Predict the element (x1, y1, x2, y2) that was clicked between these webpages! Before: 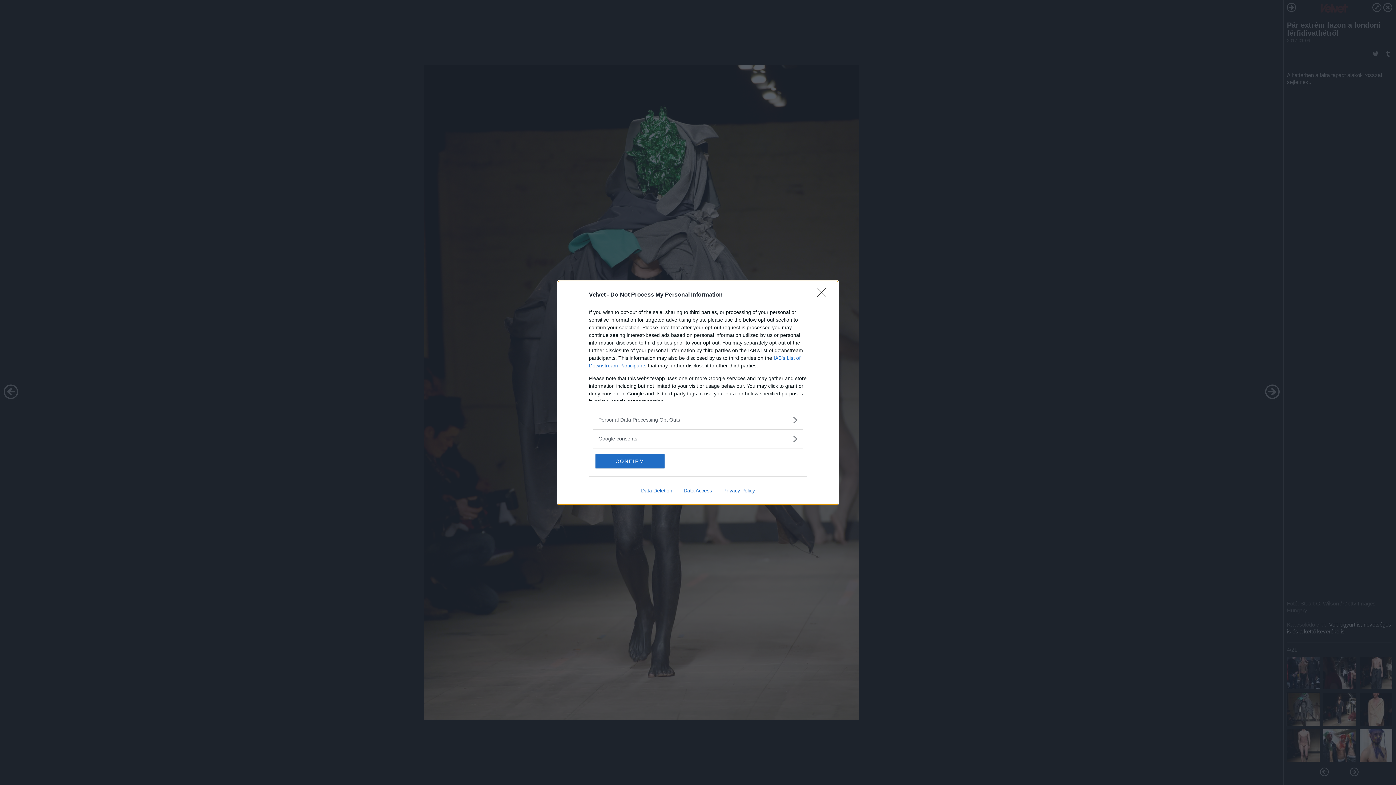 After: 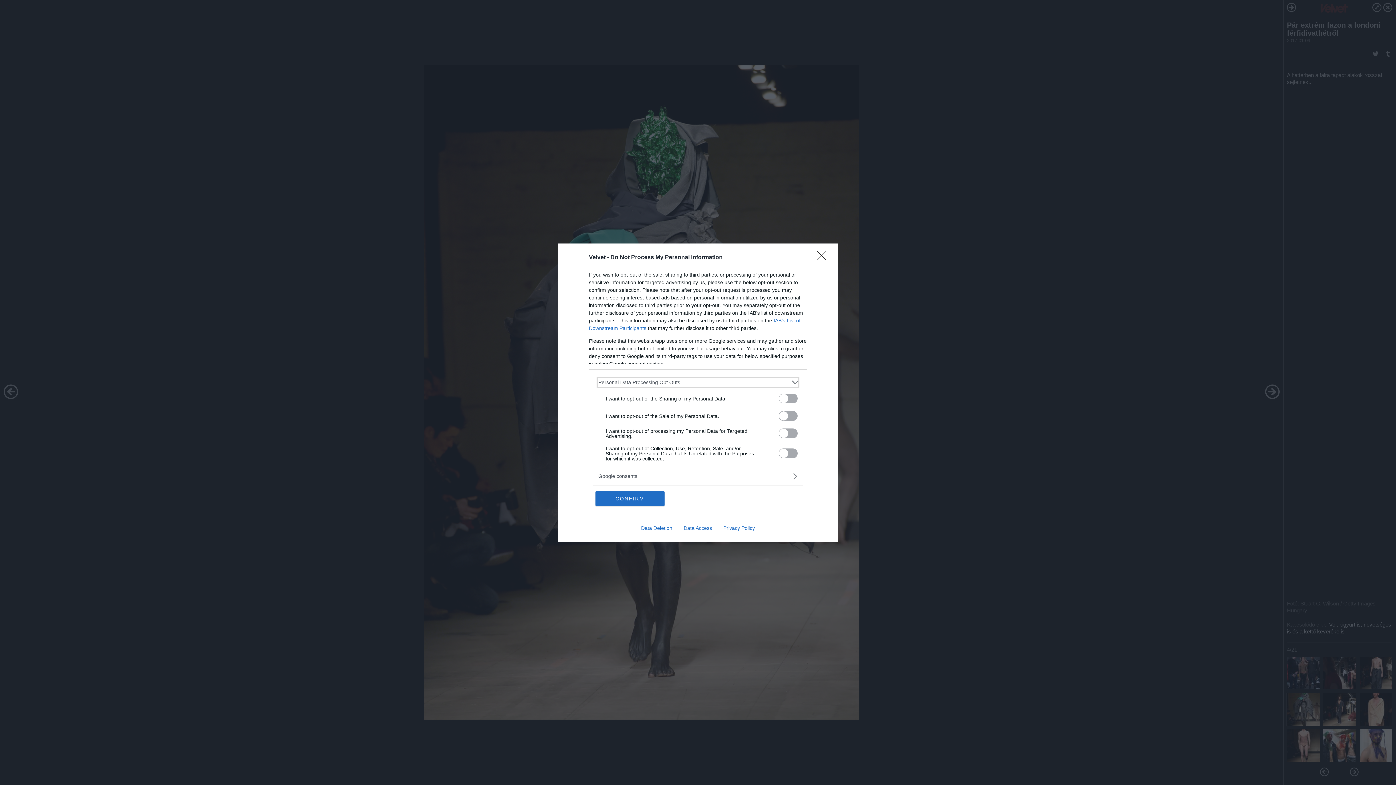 Action: label: Opt-Outs bbox: (598, 416, 797, 423)